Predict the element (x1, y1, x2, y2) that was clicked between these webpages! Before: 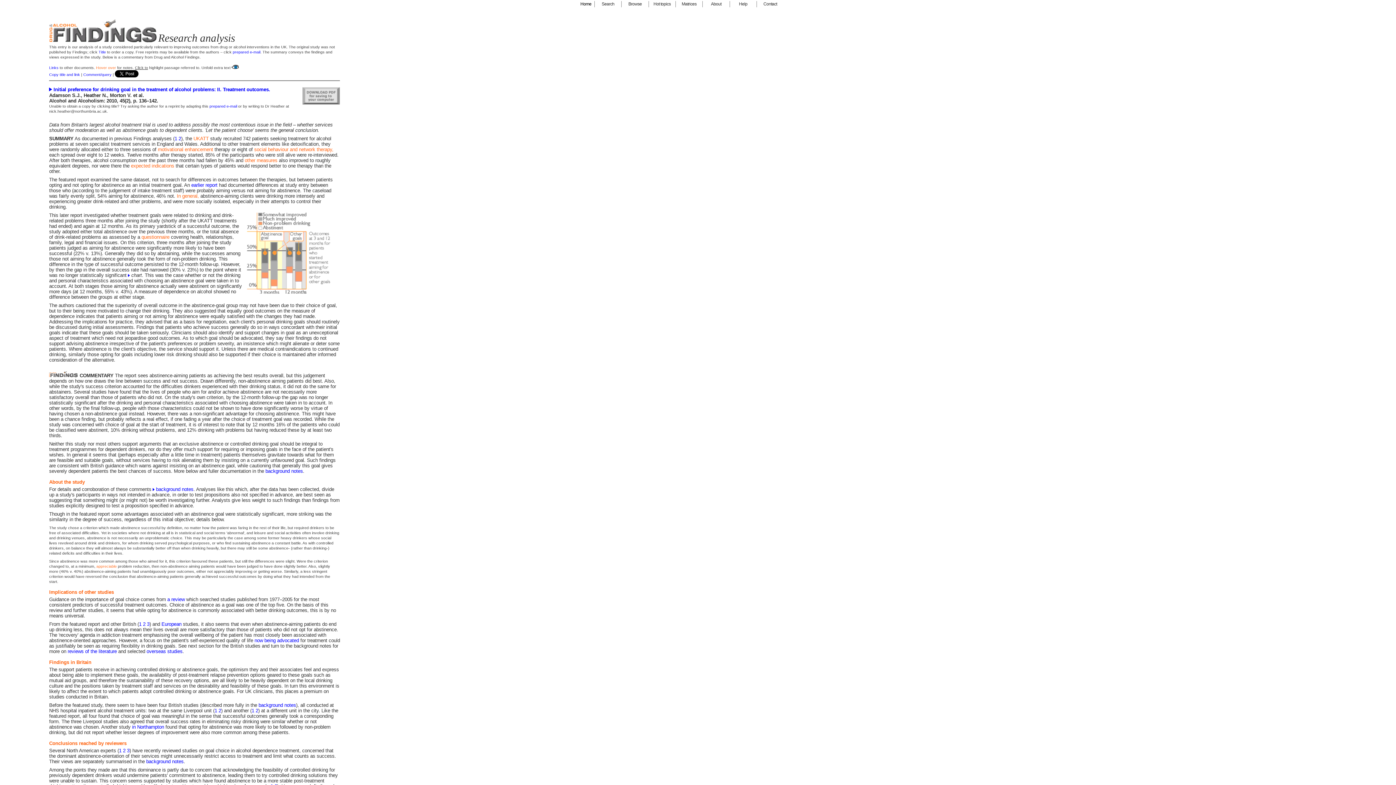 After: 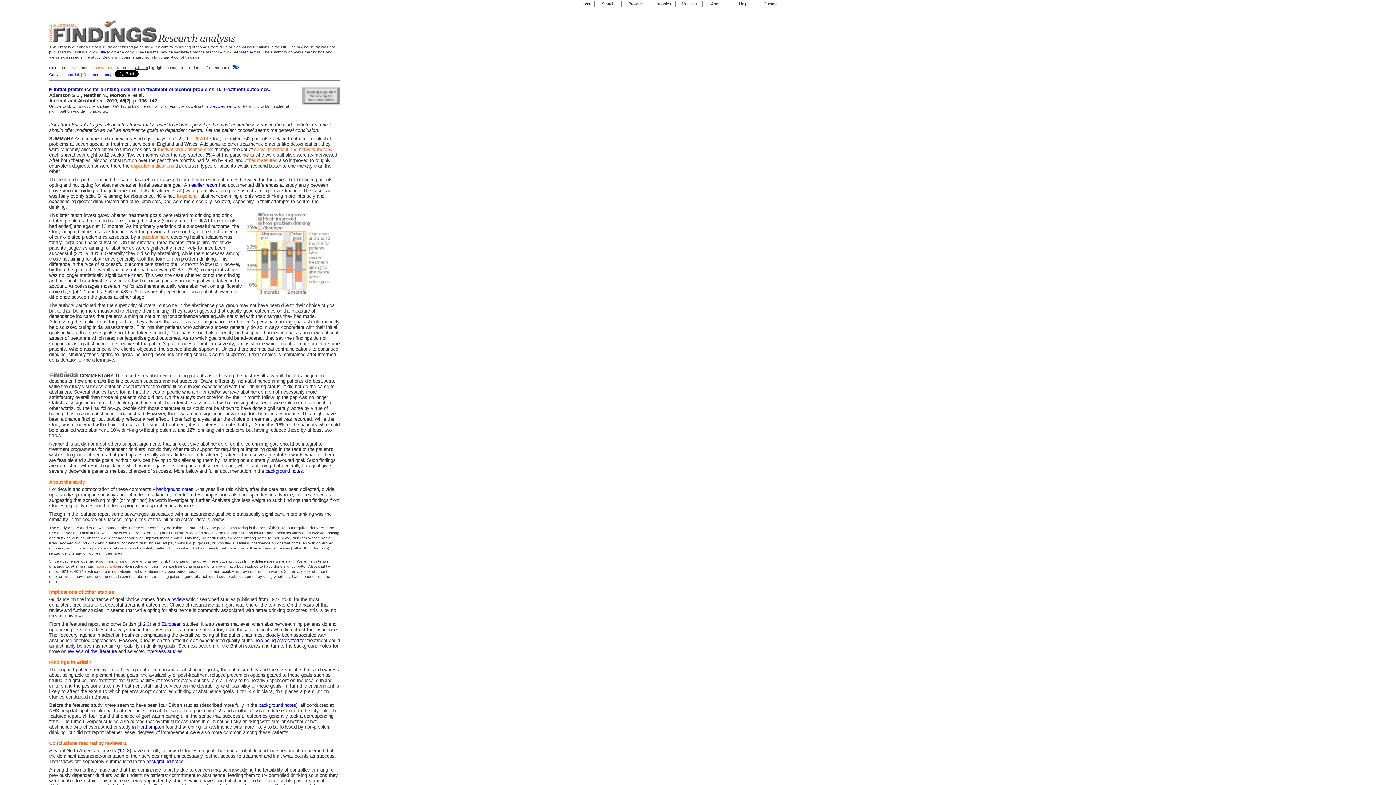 Action: label: 3 bbox: (126, 748, 129, 753)